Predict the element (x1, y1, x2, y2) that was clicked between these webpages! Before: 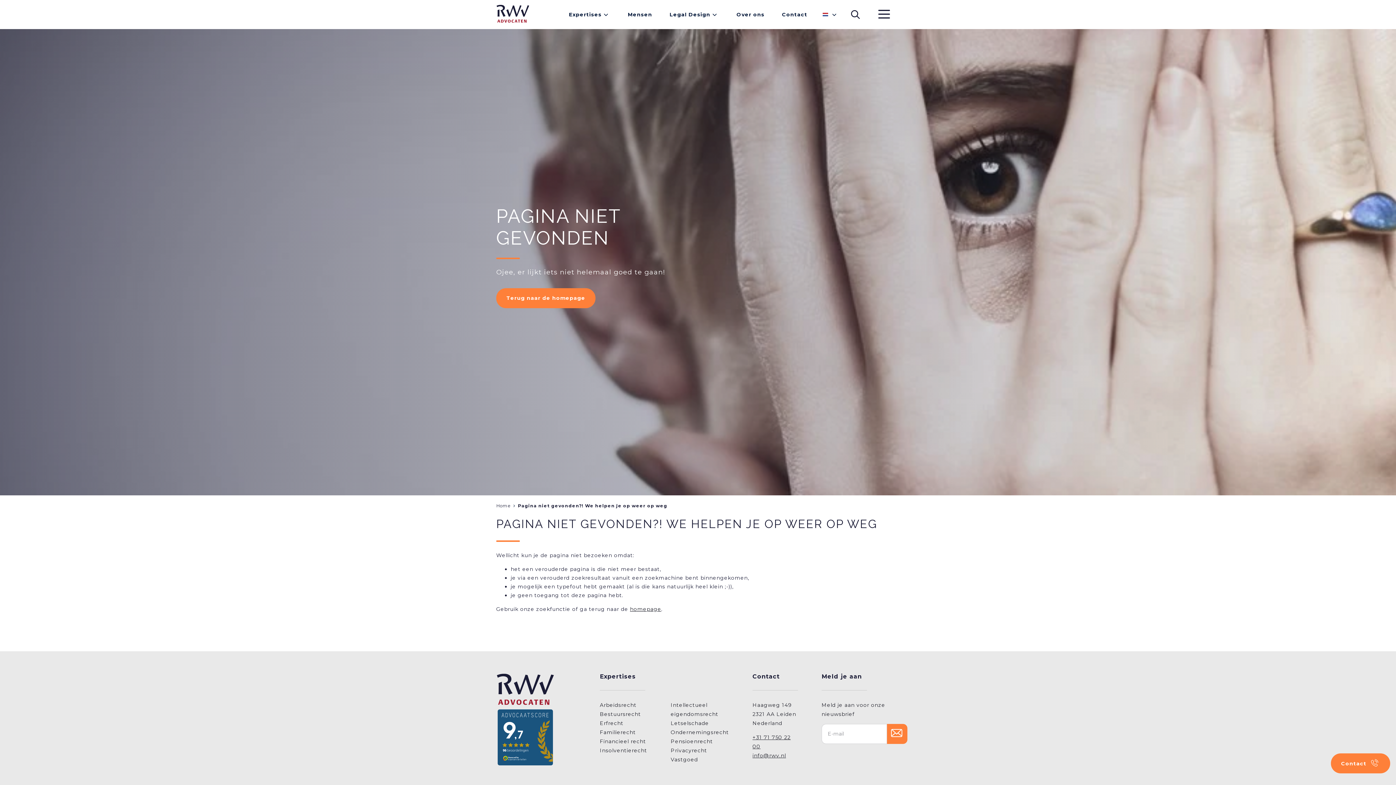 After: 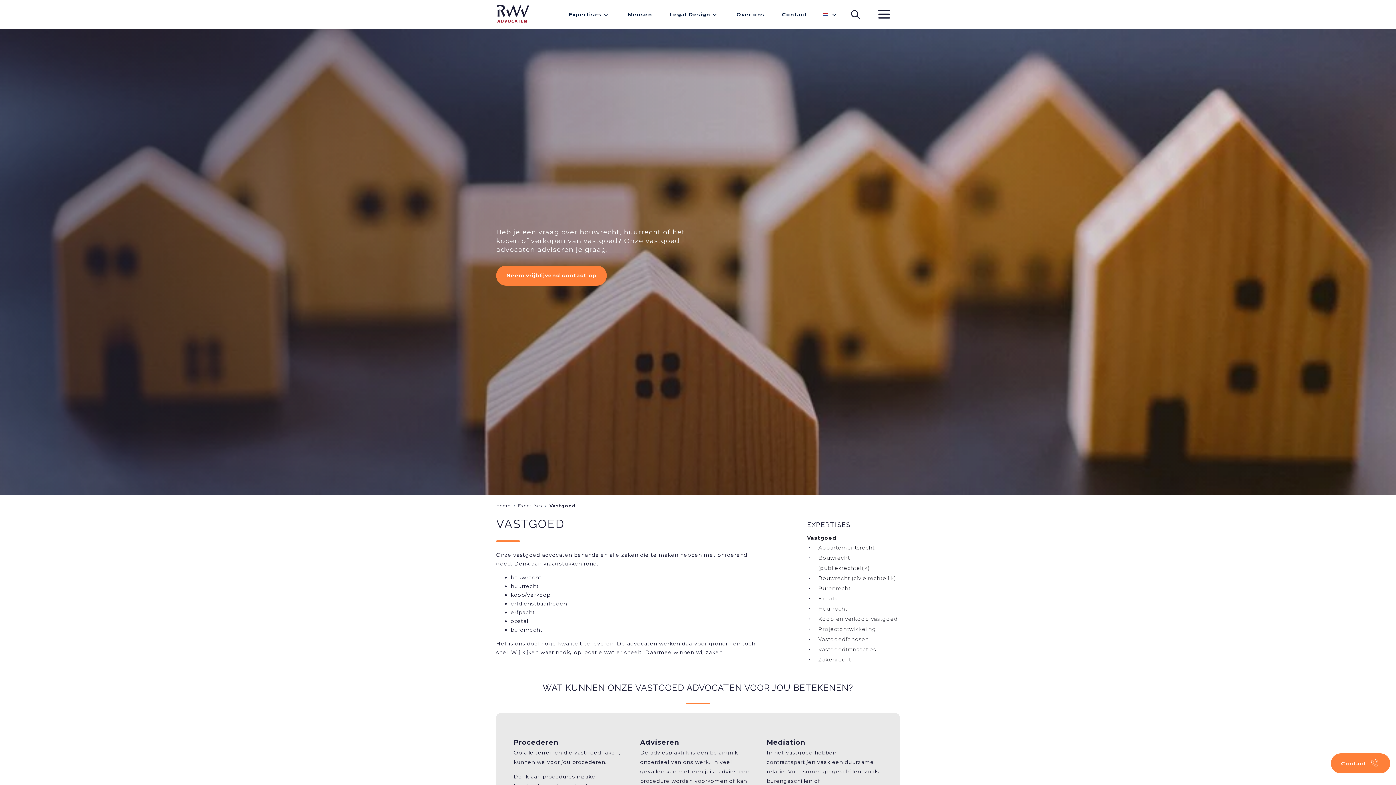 Action: label: Vastgoed bbox: (670, 755, 729, 764)